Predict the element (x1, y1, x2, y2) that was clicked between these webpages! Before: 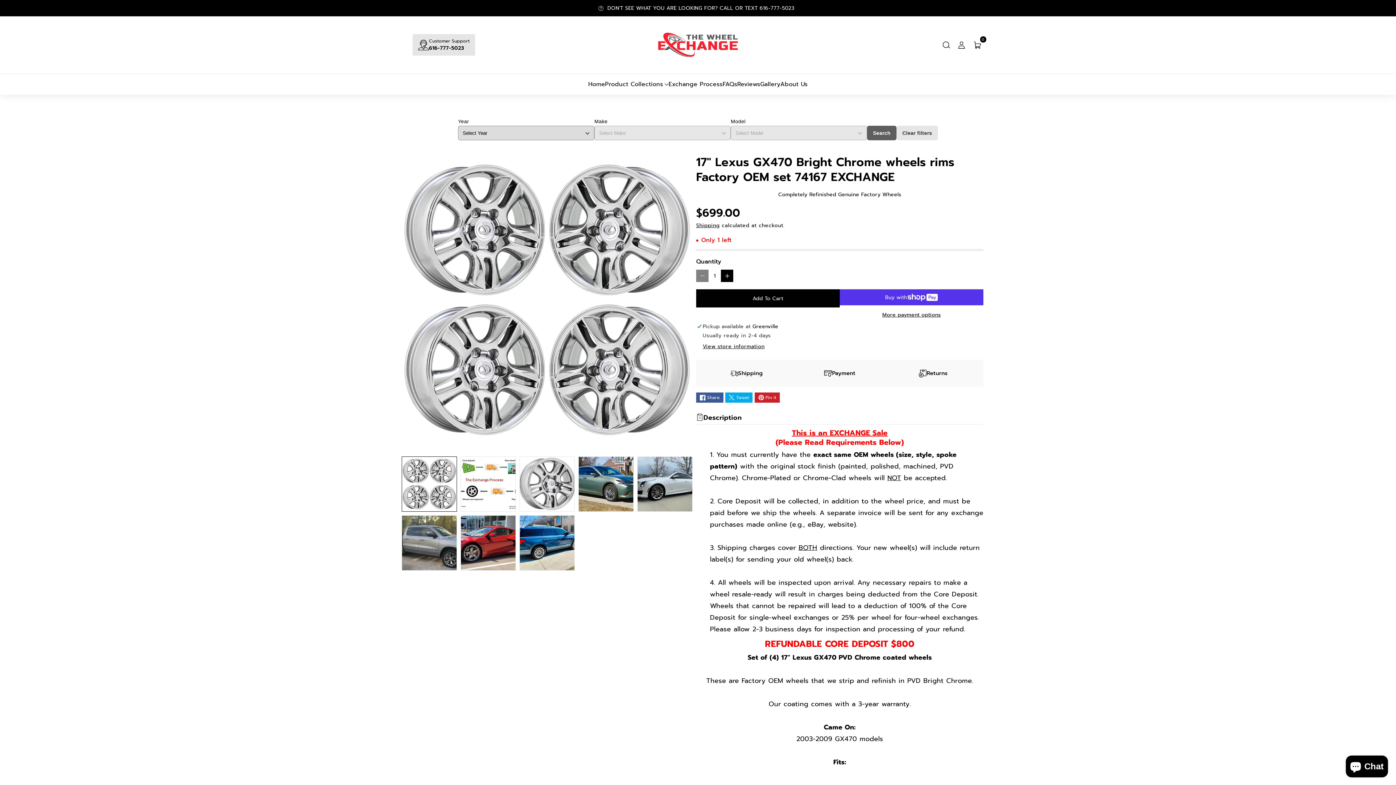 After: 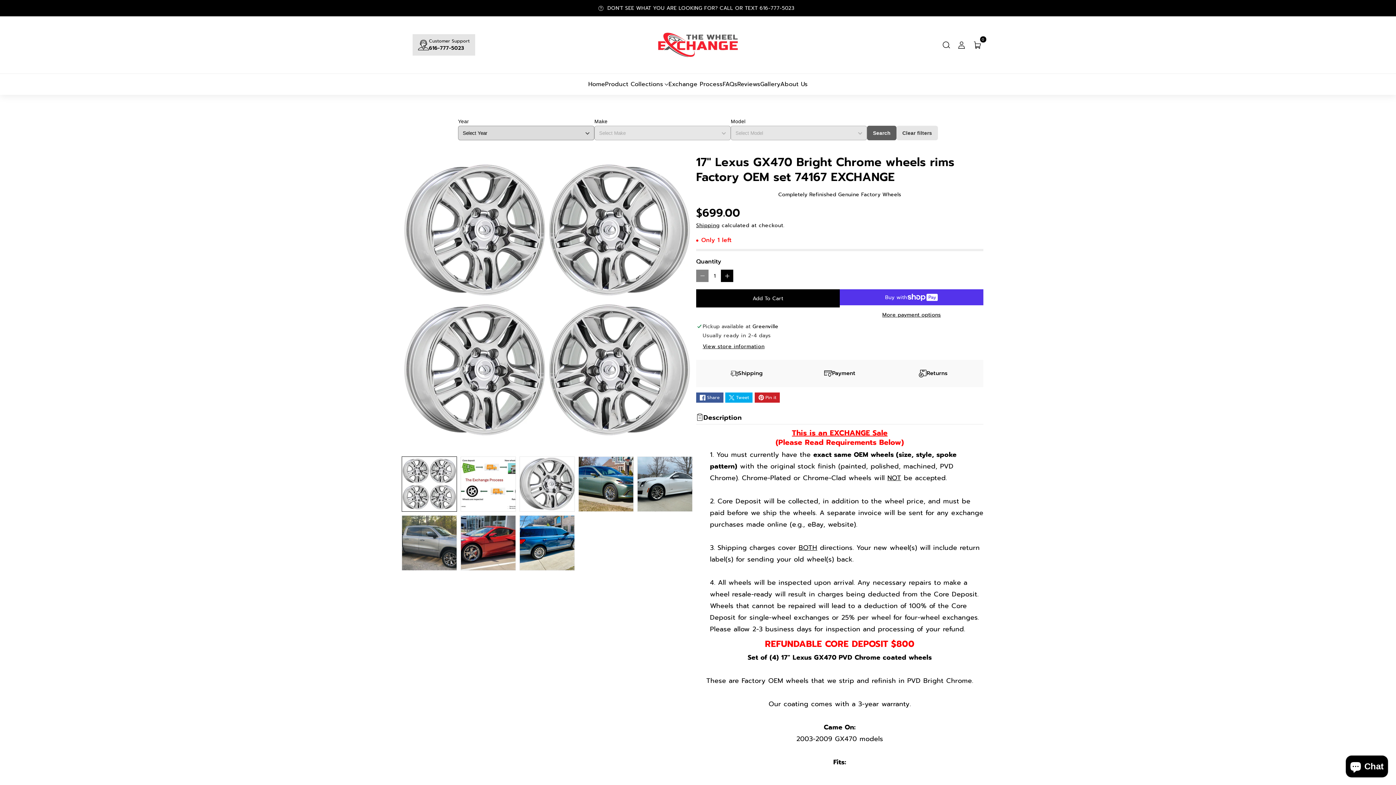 Action: bbox: (896, 125, 938, 140) label: Clear filters